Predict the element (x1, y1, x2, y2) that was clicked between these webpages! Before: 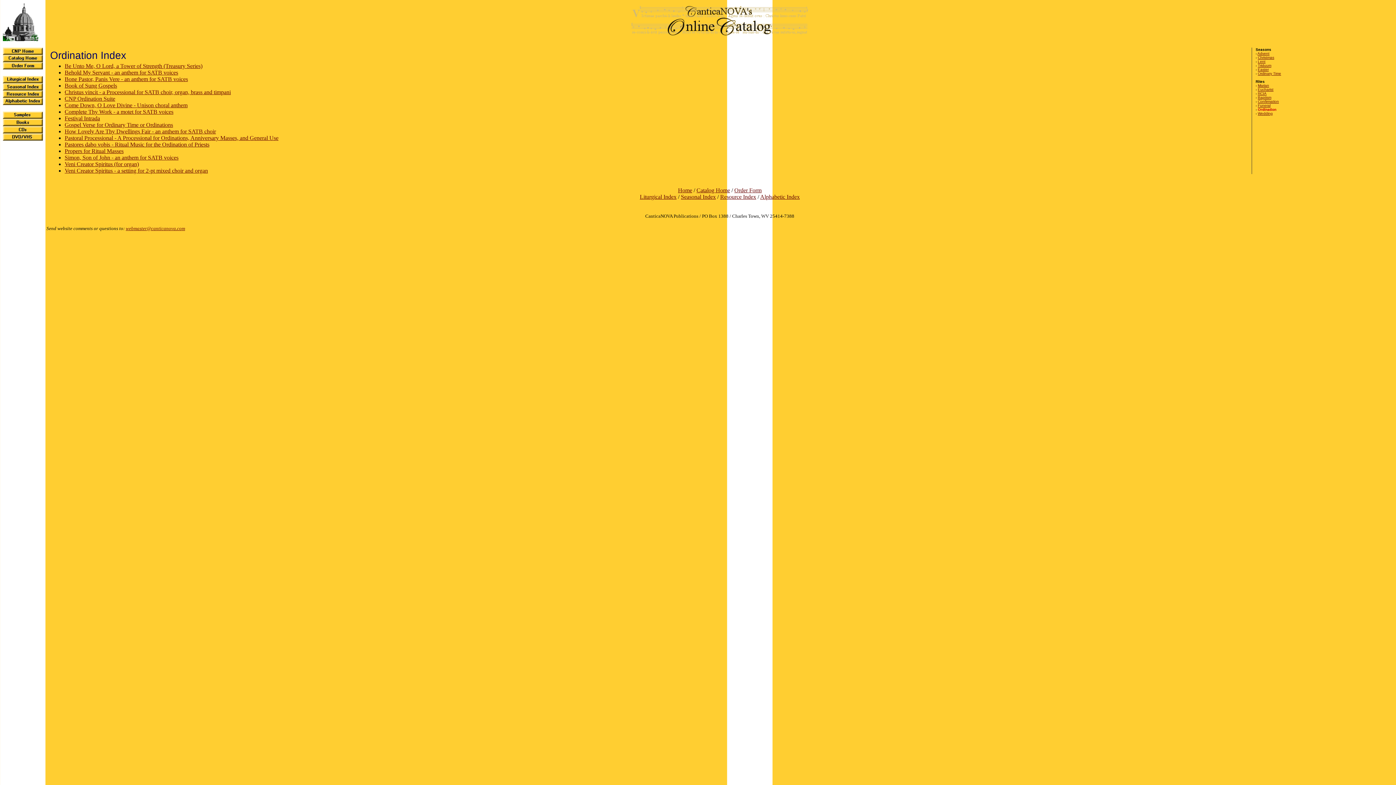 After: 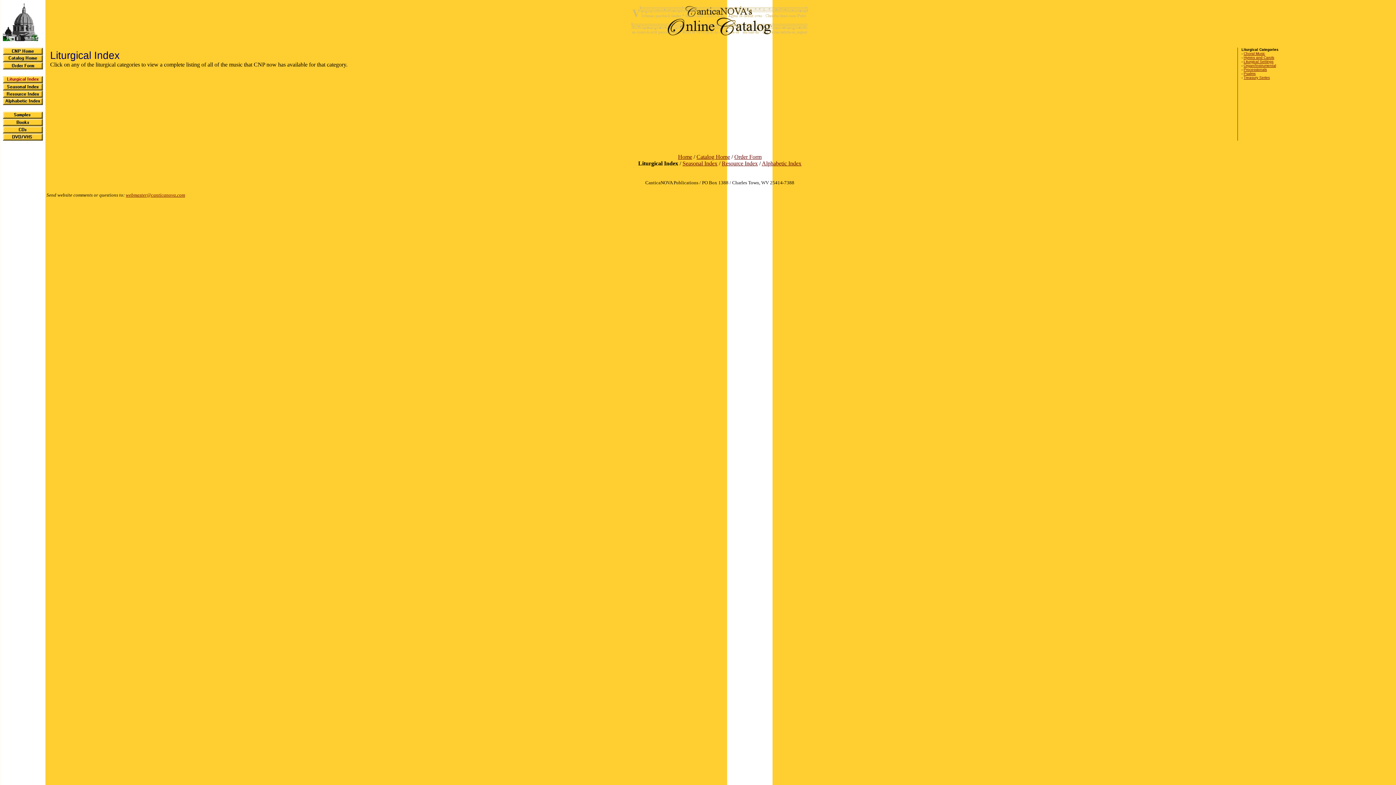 Action: label: Liturgical Index bbox: (640, 193, 676, 200)